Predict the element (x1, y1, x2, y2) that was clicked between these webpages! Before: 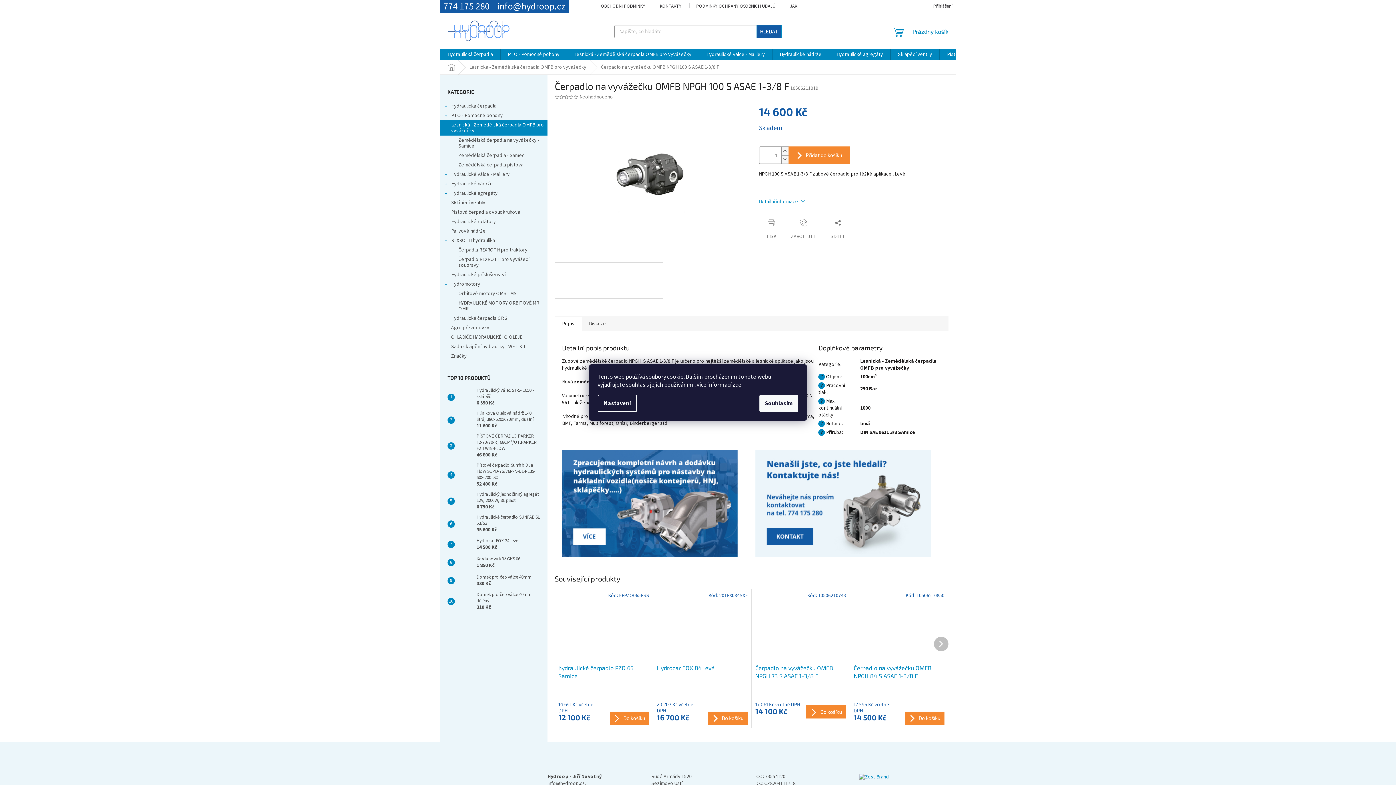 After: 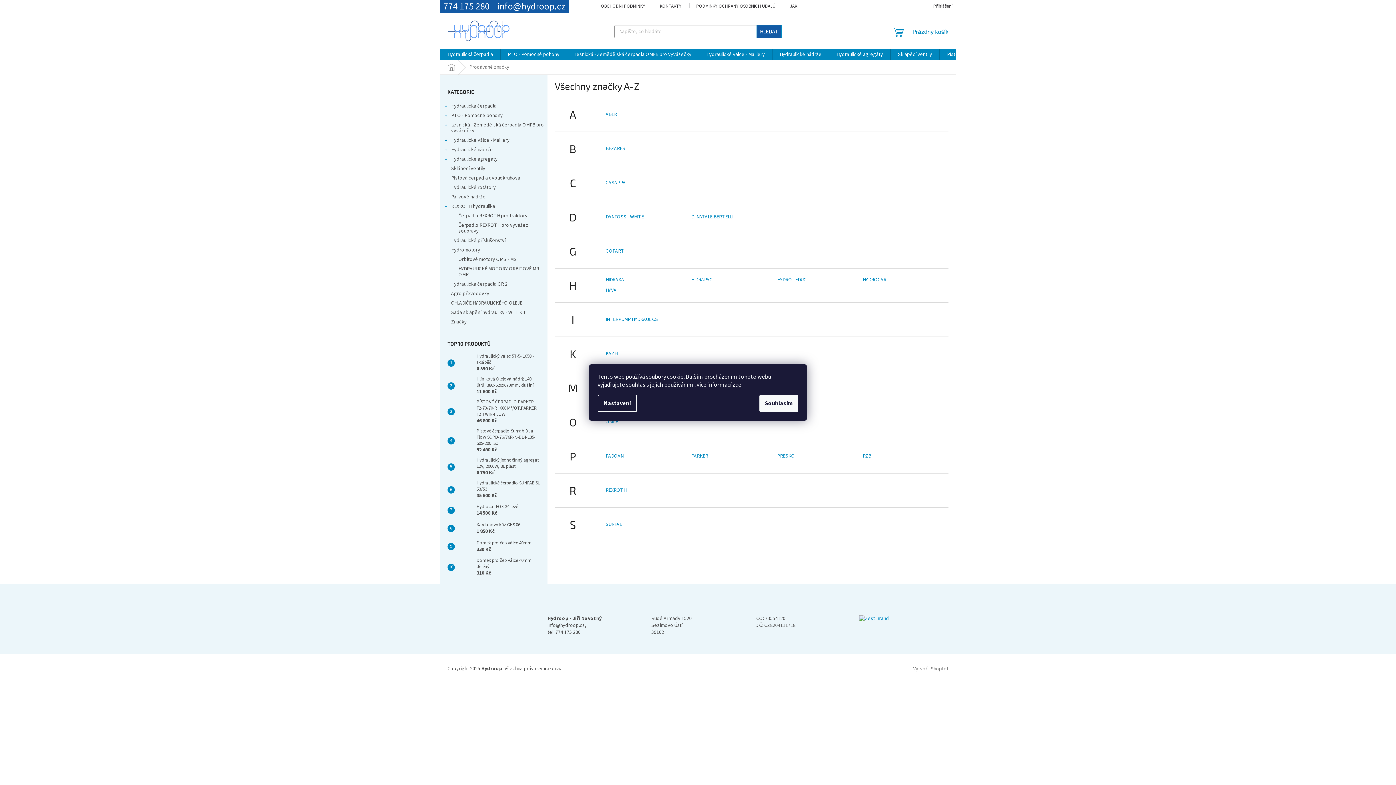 Action: label: Značky bbox: (440, 351, 547, 361)